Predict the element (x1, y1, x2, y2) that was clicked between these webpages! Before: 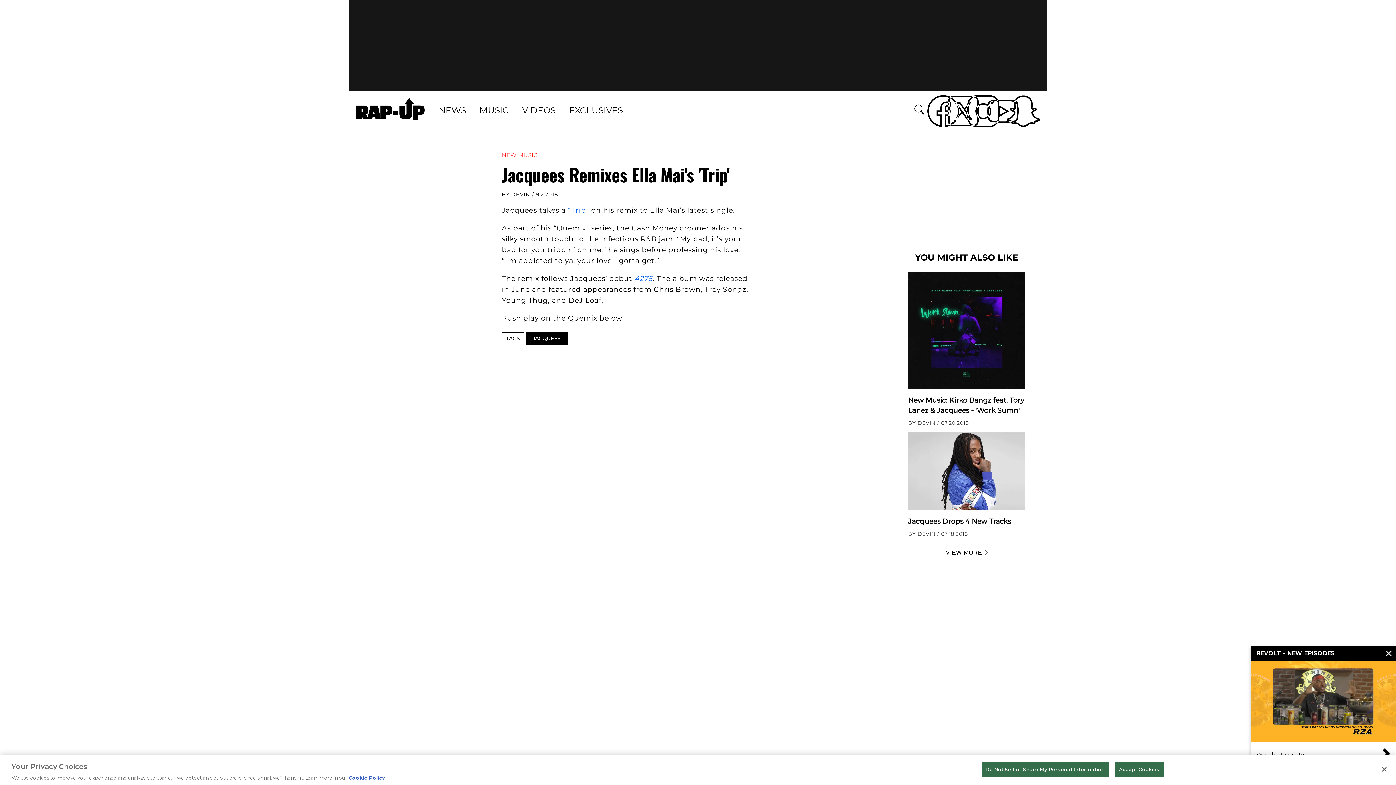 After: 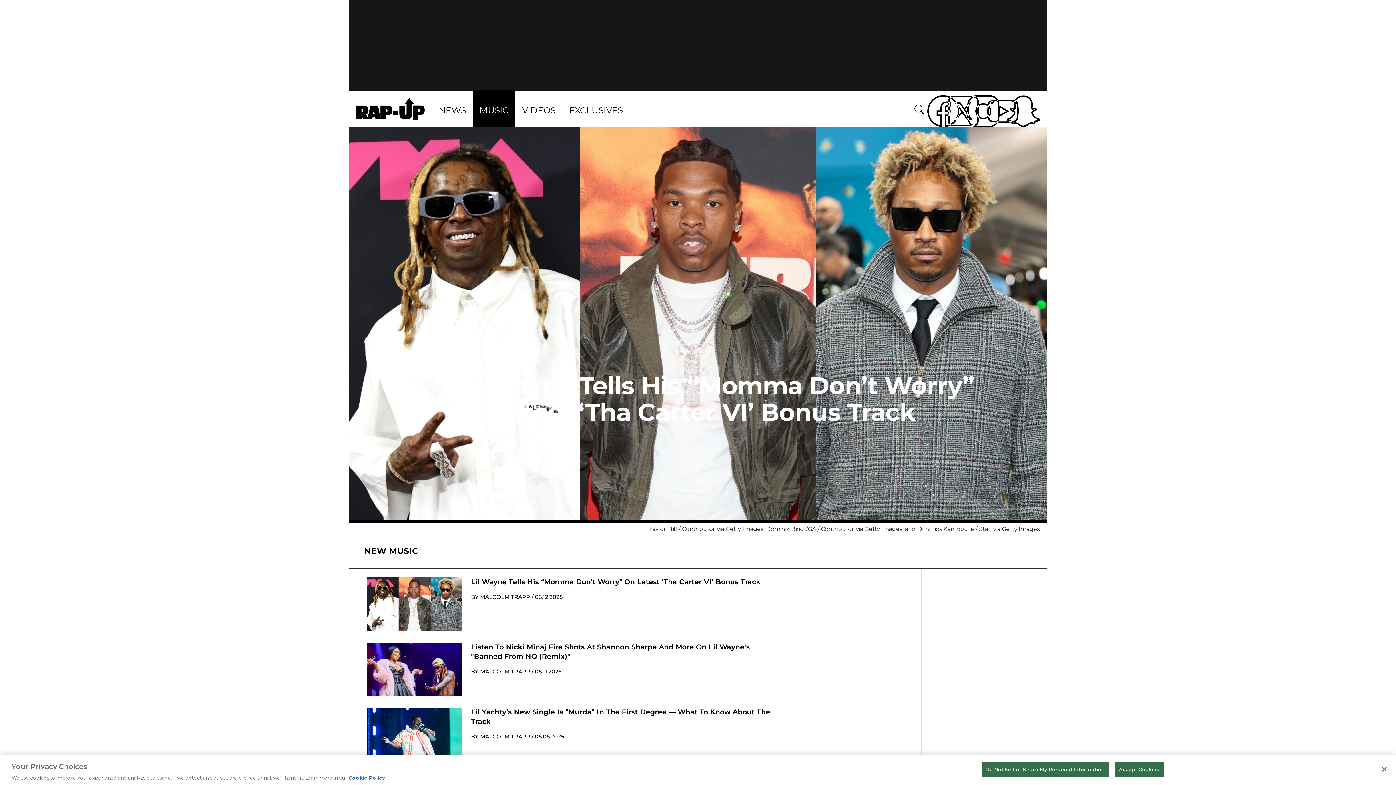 Action: bbox: (473, 90, 515, 127) label: MUSIC